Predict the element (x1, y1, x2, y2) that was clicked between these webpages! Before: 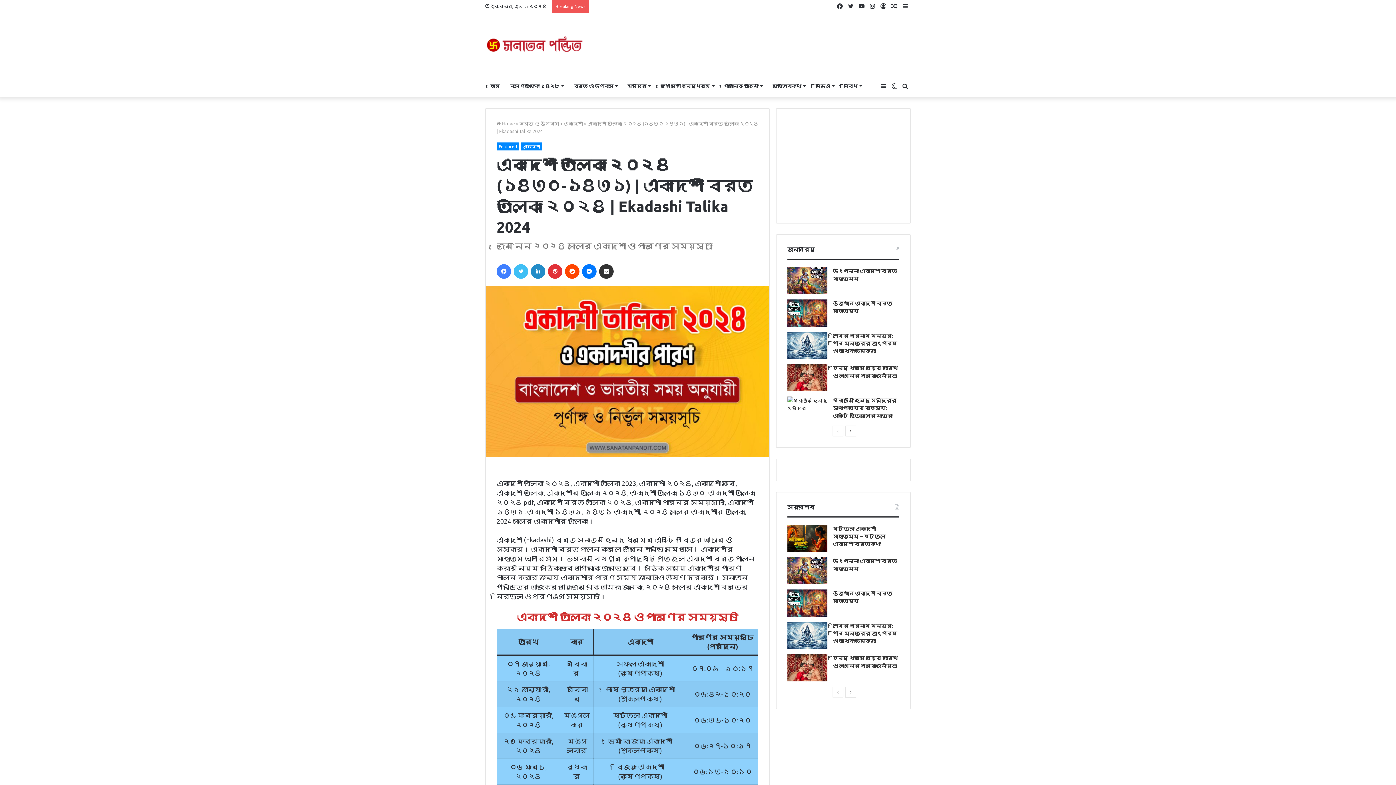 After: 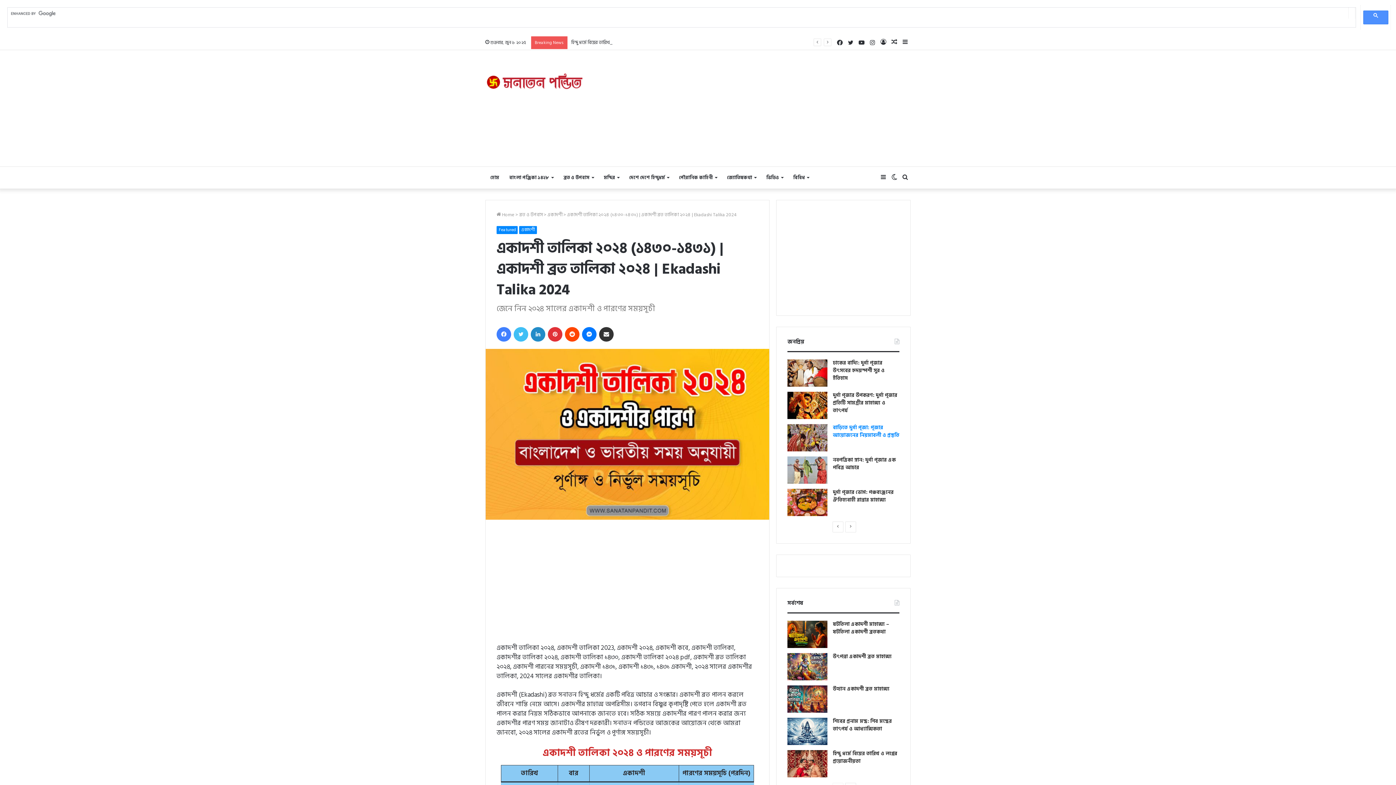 Action: bbox: (845, 425, 856, 436) label: Next page